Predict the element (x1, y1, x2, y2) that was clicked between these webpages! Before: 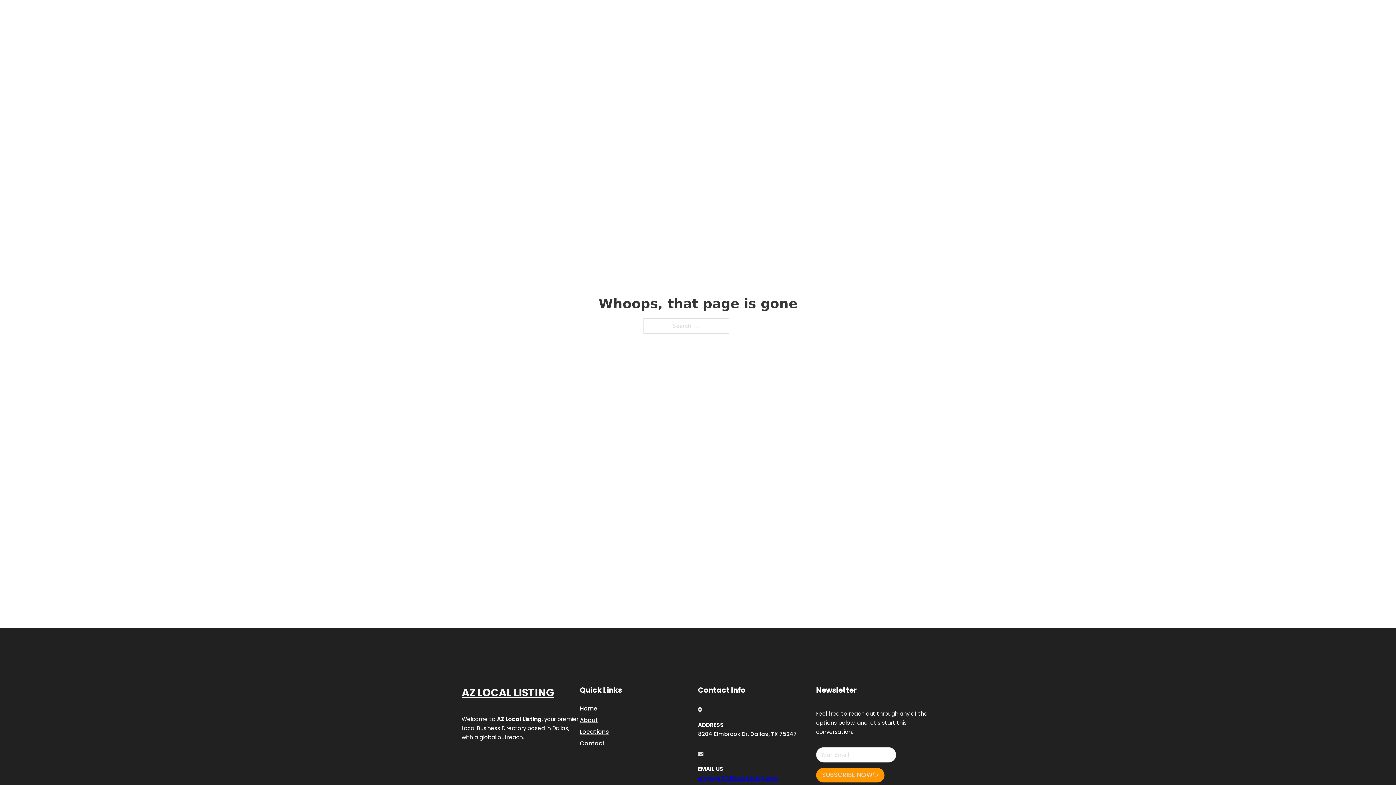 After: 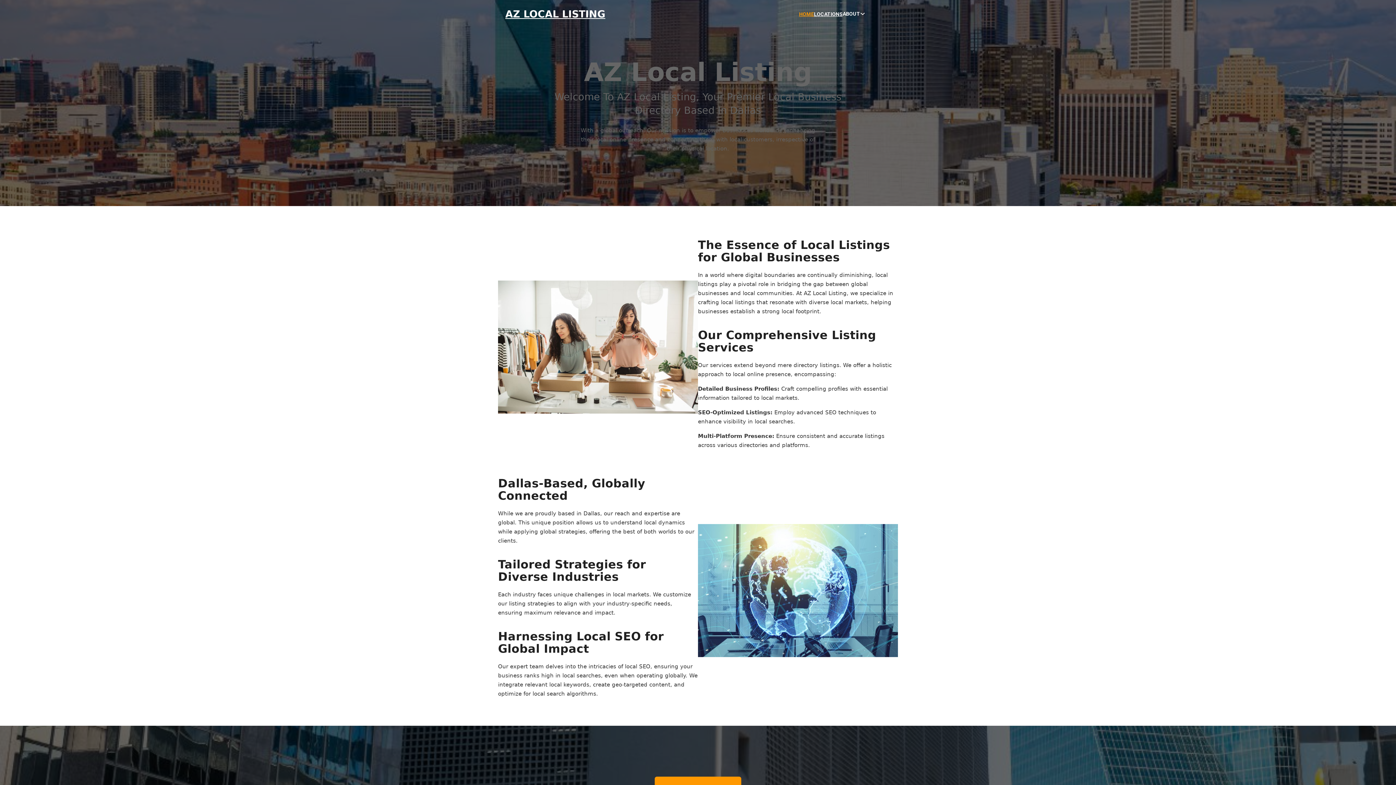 Action: bbox: (505, 8, 605, 19) label: AZ LOCAL LISTING